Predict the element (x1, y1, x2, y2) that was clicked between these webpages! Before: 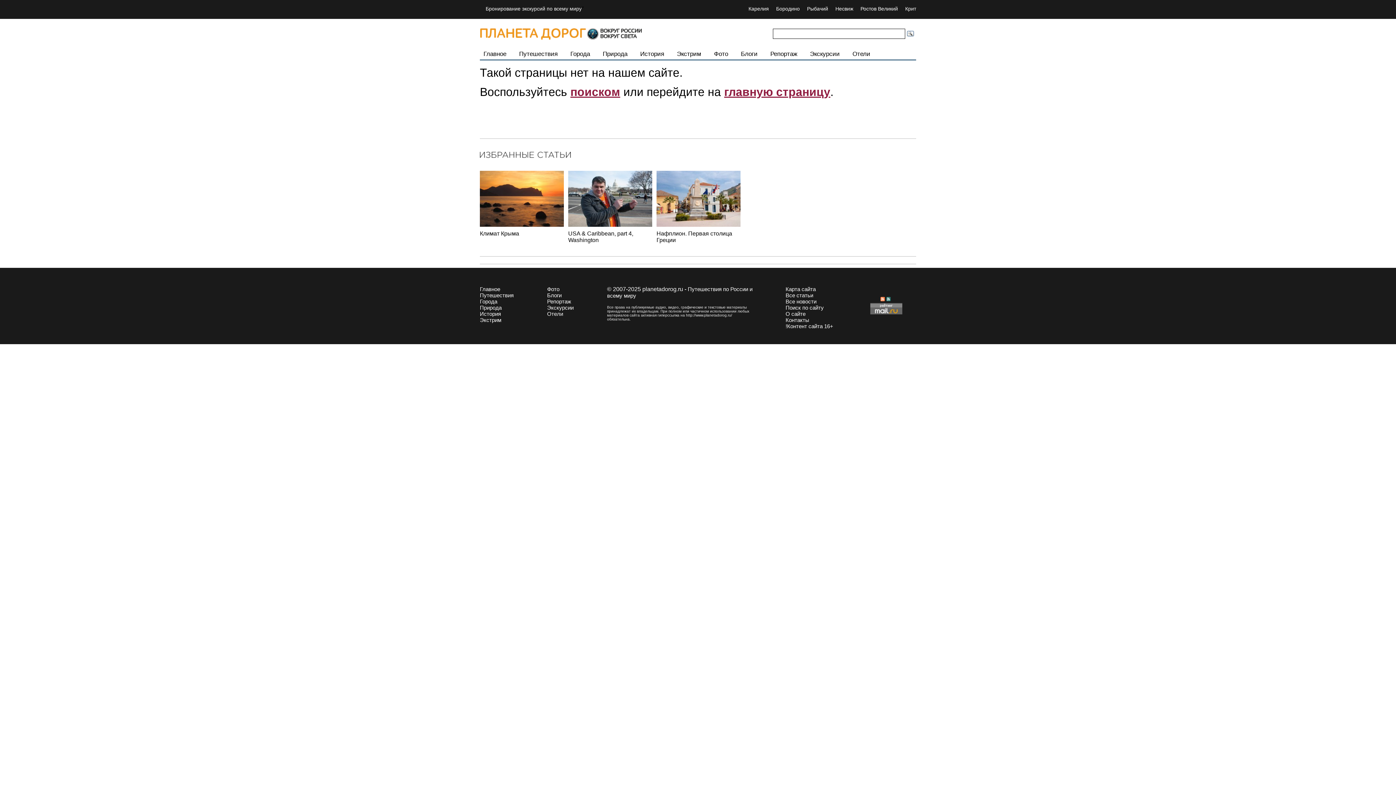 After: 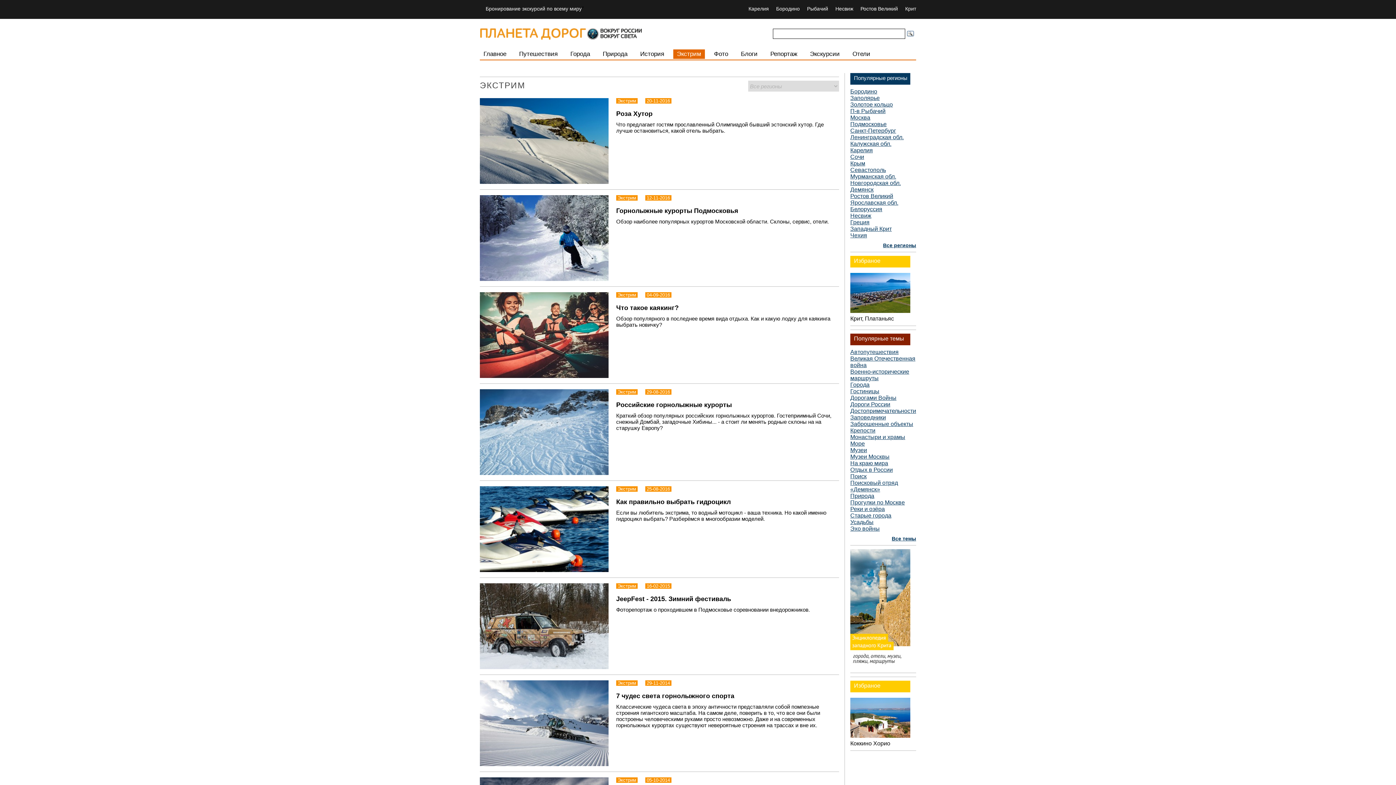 Action: bbox: (480, 317, 501, 323) label: Экстрим